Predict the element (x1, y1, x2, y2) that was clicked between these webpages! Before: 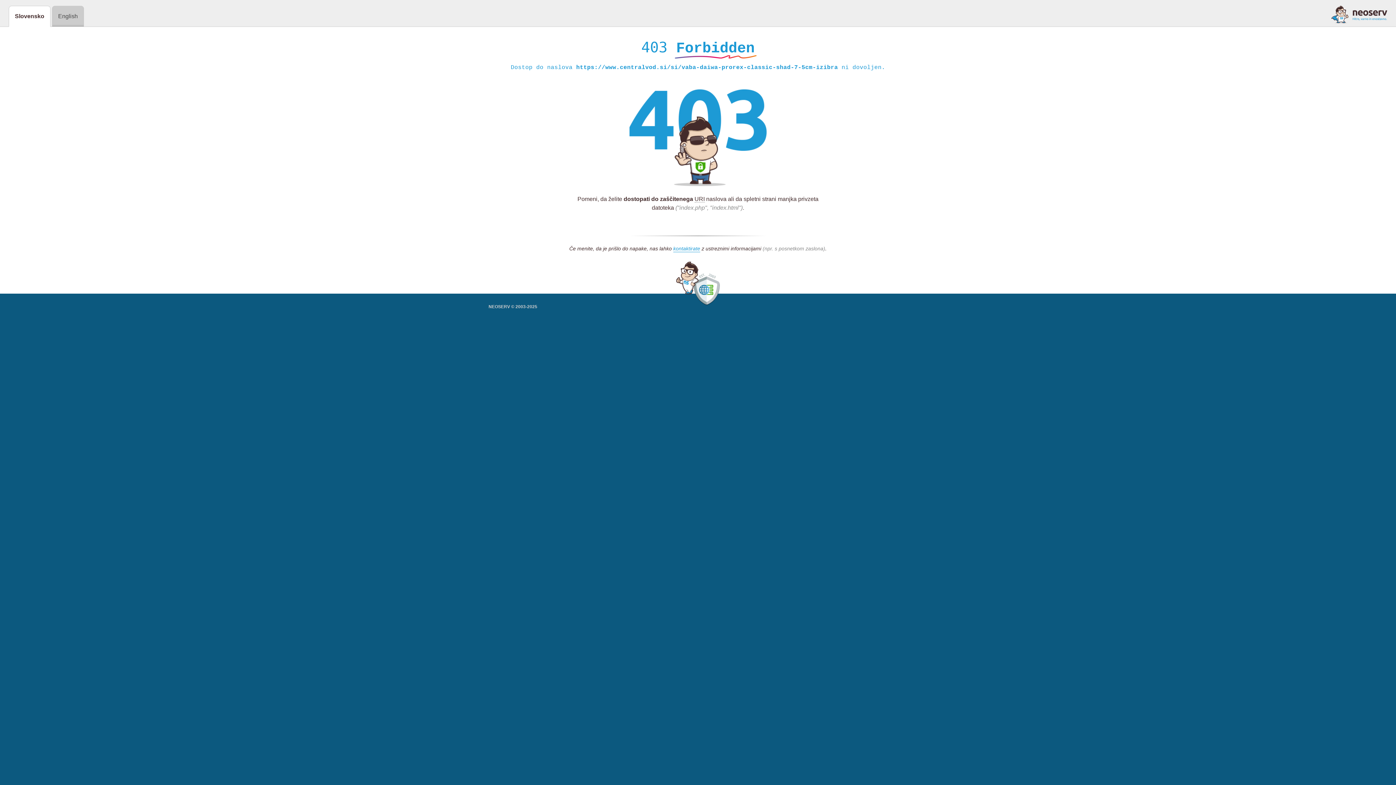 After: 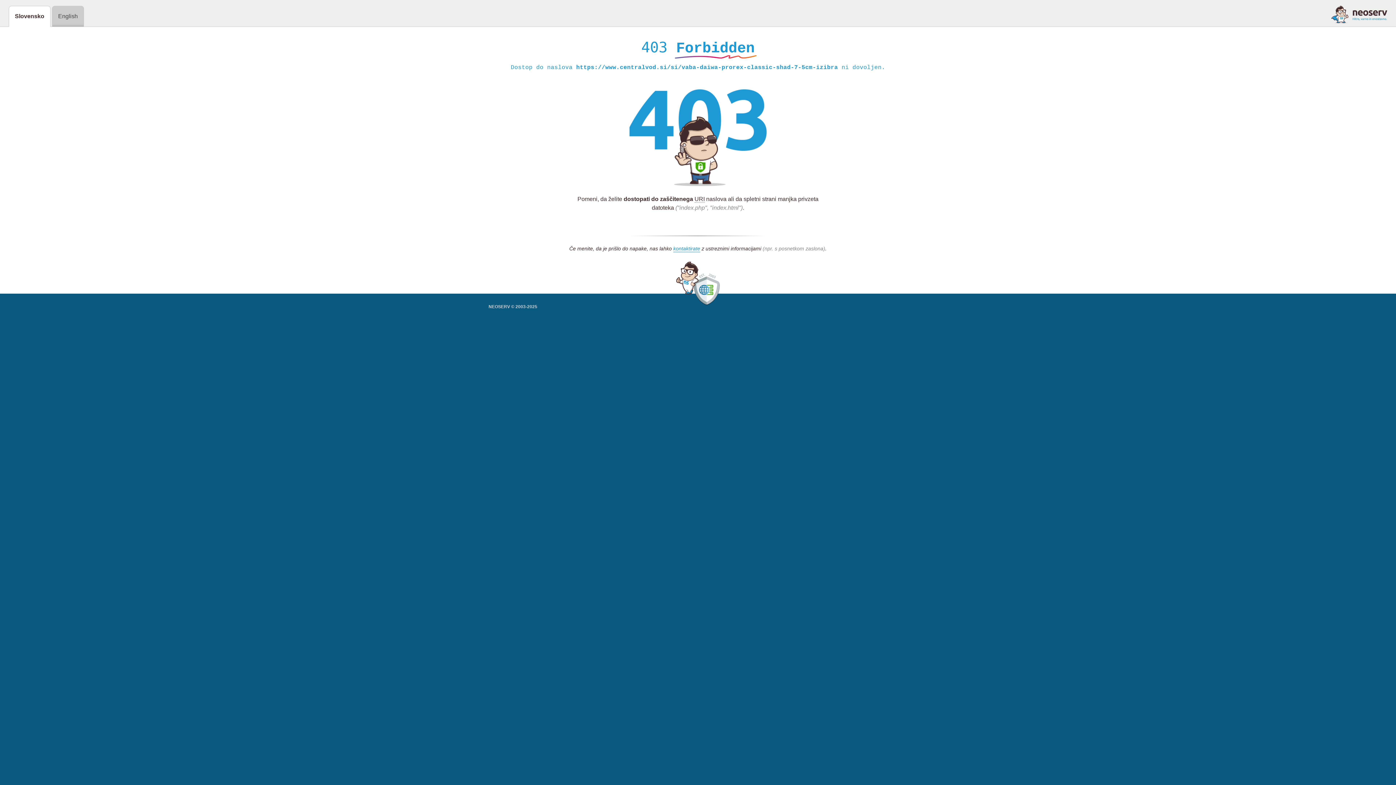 Action: bbox: (1331, 5, 1387, 23)